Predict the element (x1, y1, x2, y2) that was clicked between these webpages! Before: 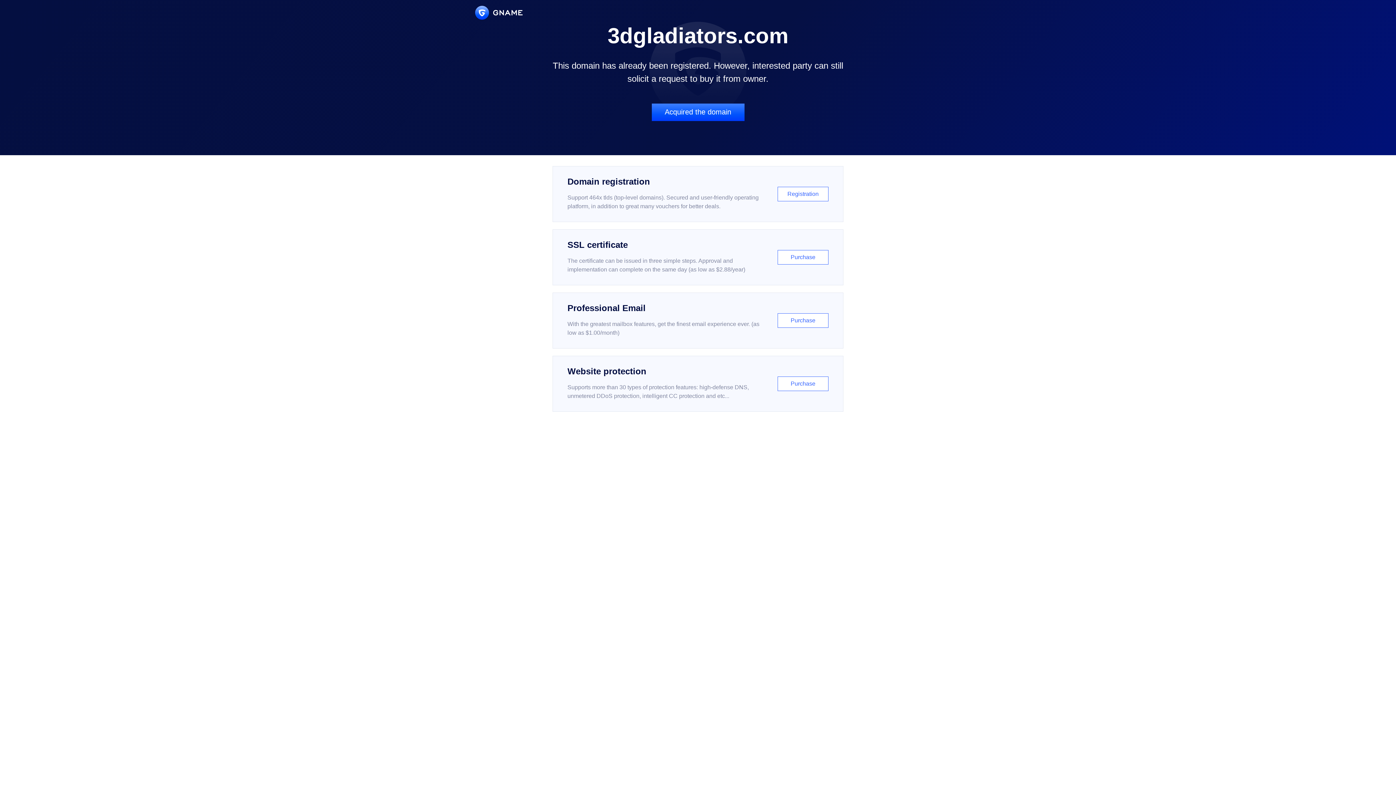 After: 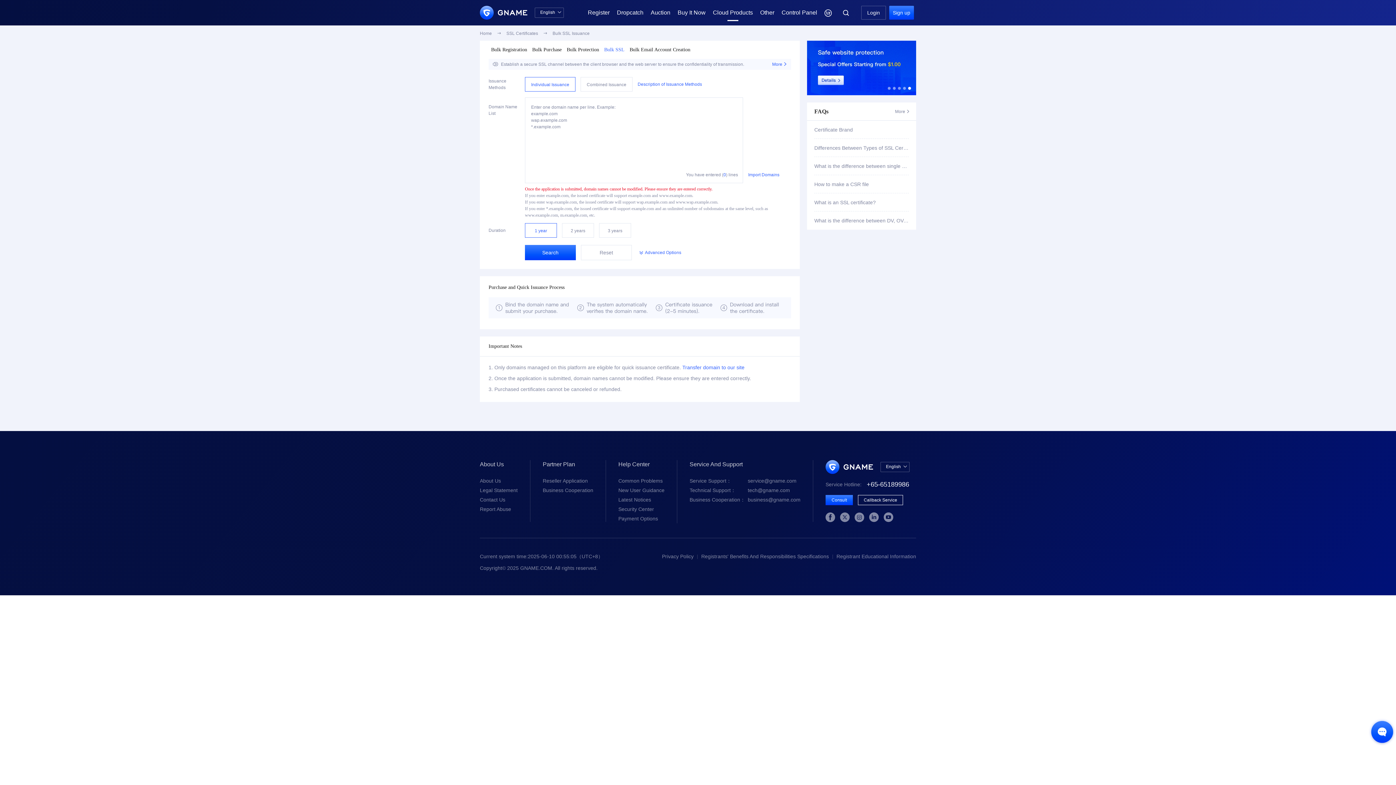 Action: label: SSL certificate

The certificate can be issued in three simple steps. Approval and implementation can complete on the same day (as low as $2.88/year)

Purchase bbox: (552, 229, 843, 285)